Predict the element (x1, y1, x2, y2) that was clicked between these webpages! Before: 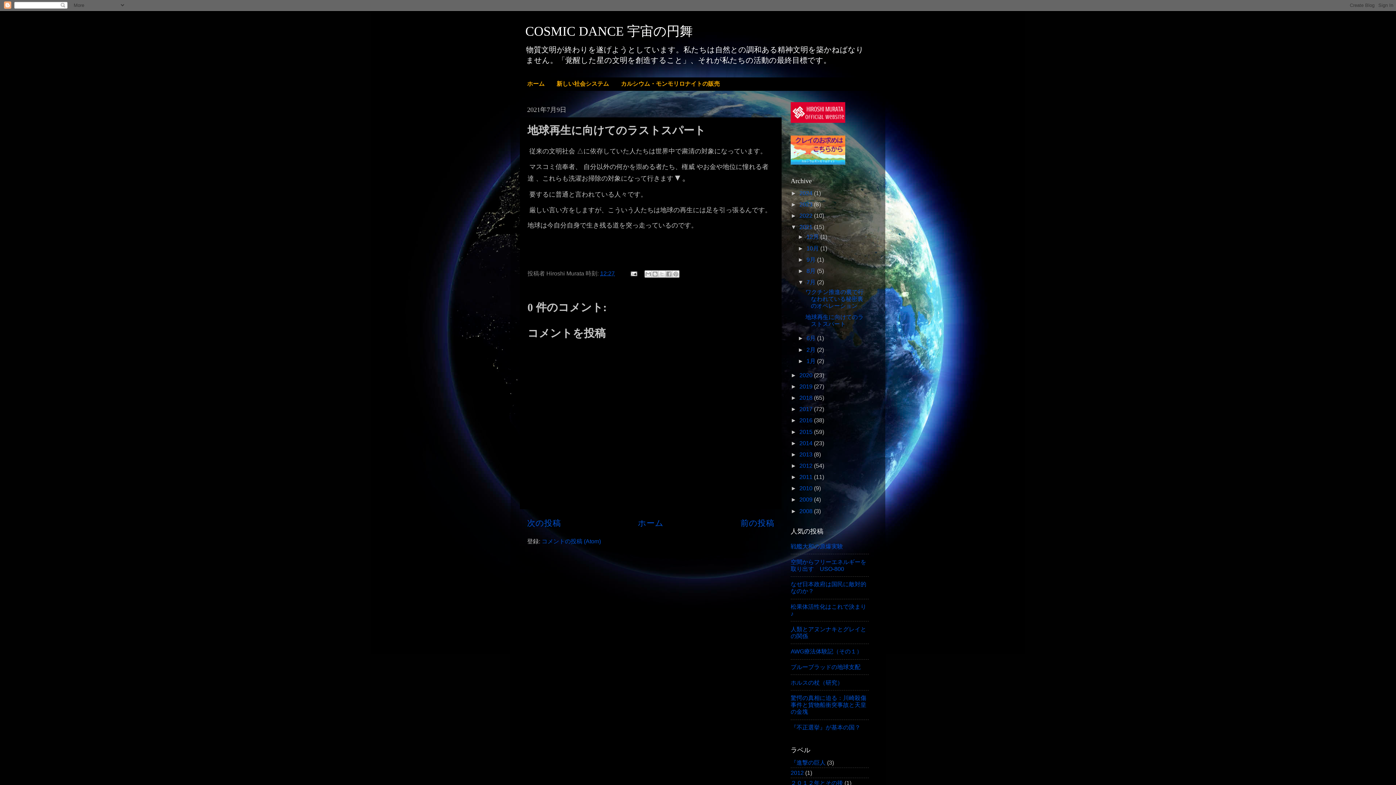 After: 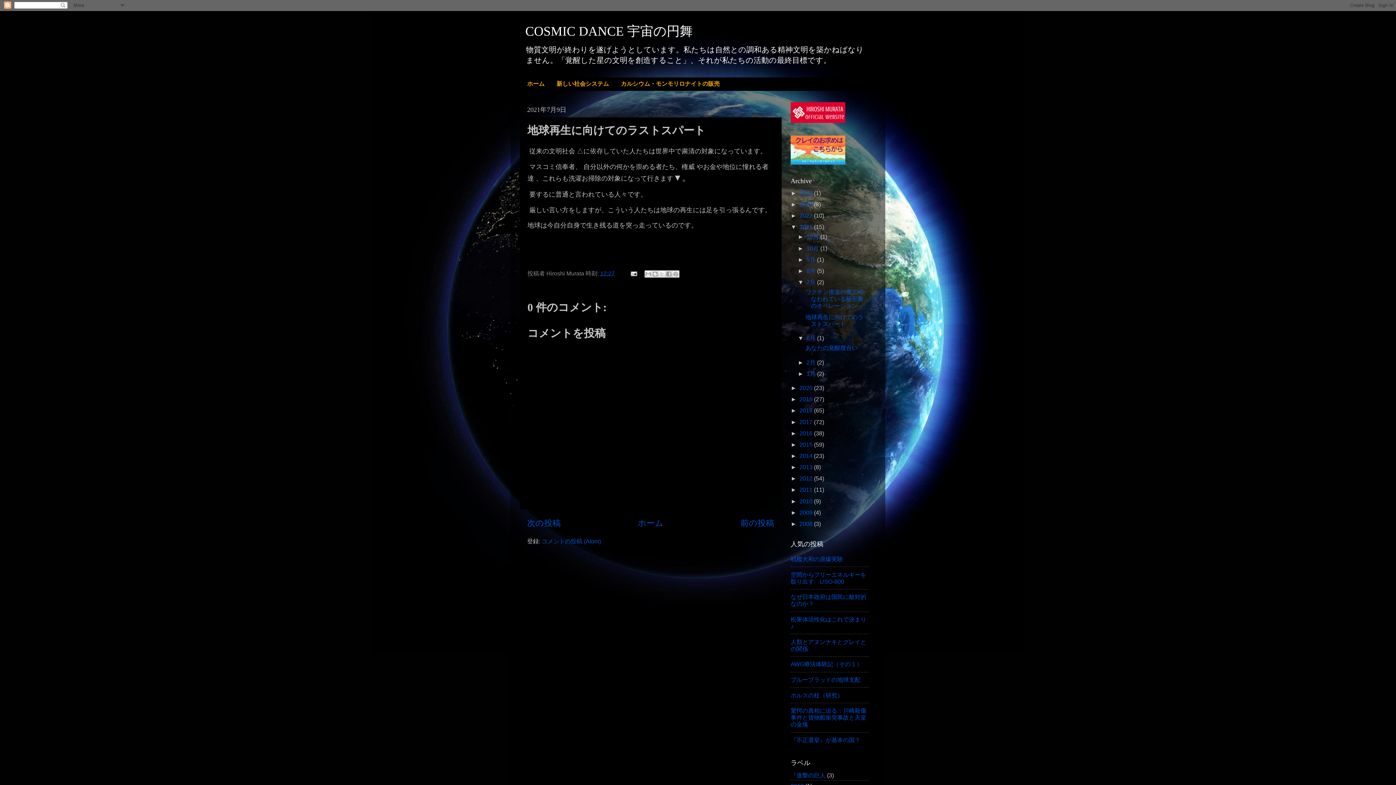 Action: label: ►   bbox: (797, 335, 806, 341)